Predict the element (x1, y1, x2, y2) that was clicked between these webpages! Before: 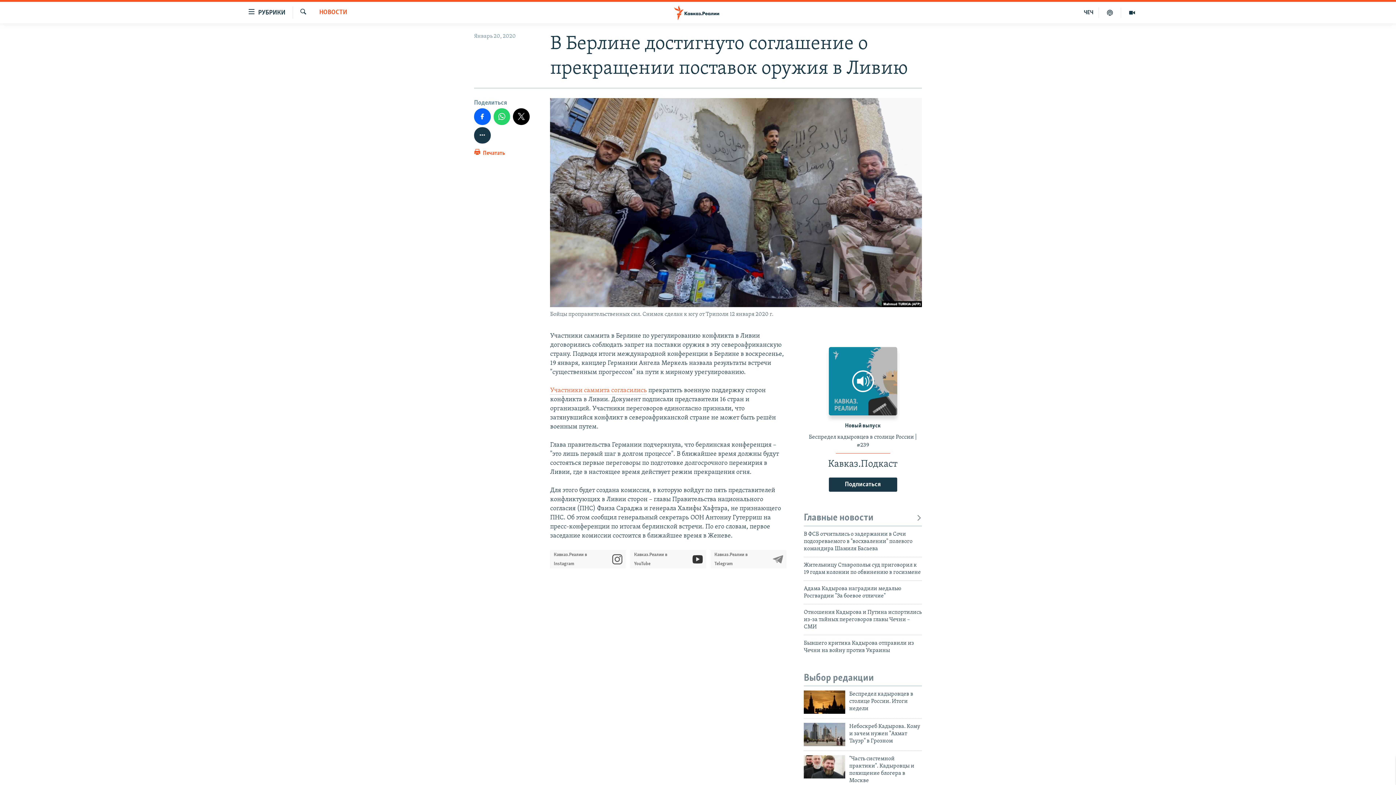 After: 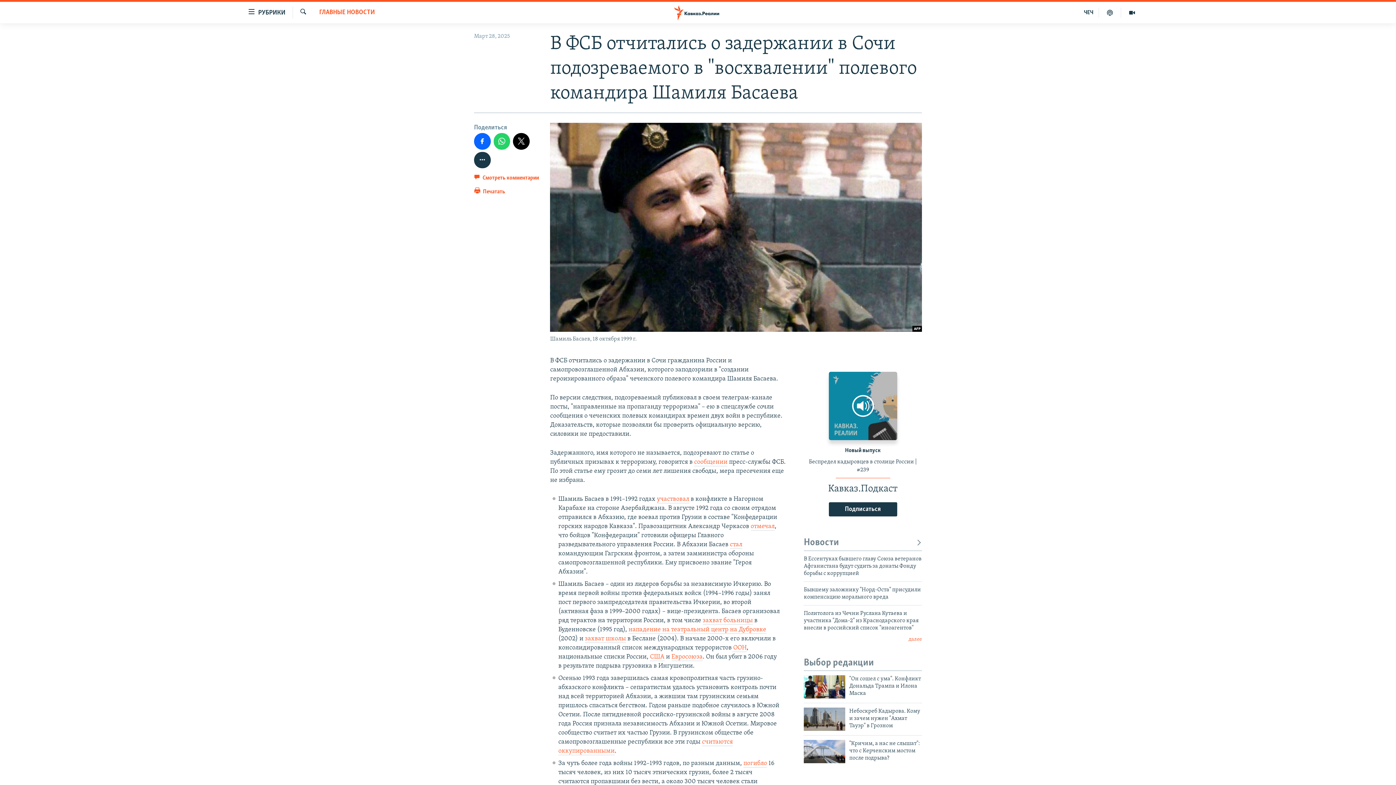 Action: bbox: (804, 530, 922, 557) label: В ФСБ отчитались о задержании в Сочи подозреваемого в "восхвалении" полевого командира Шамиля Басаева